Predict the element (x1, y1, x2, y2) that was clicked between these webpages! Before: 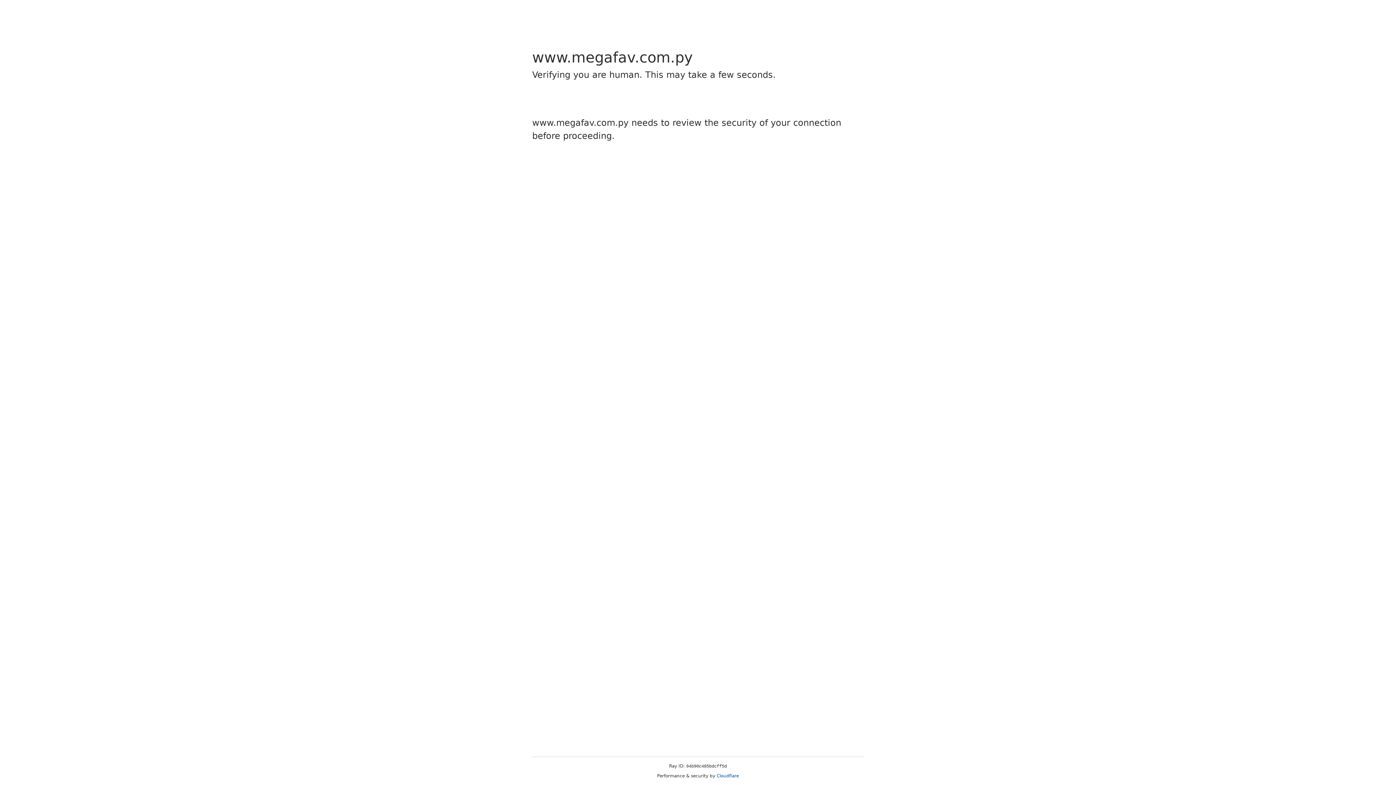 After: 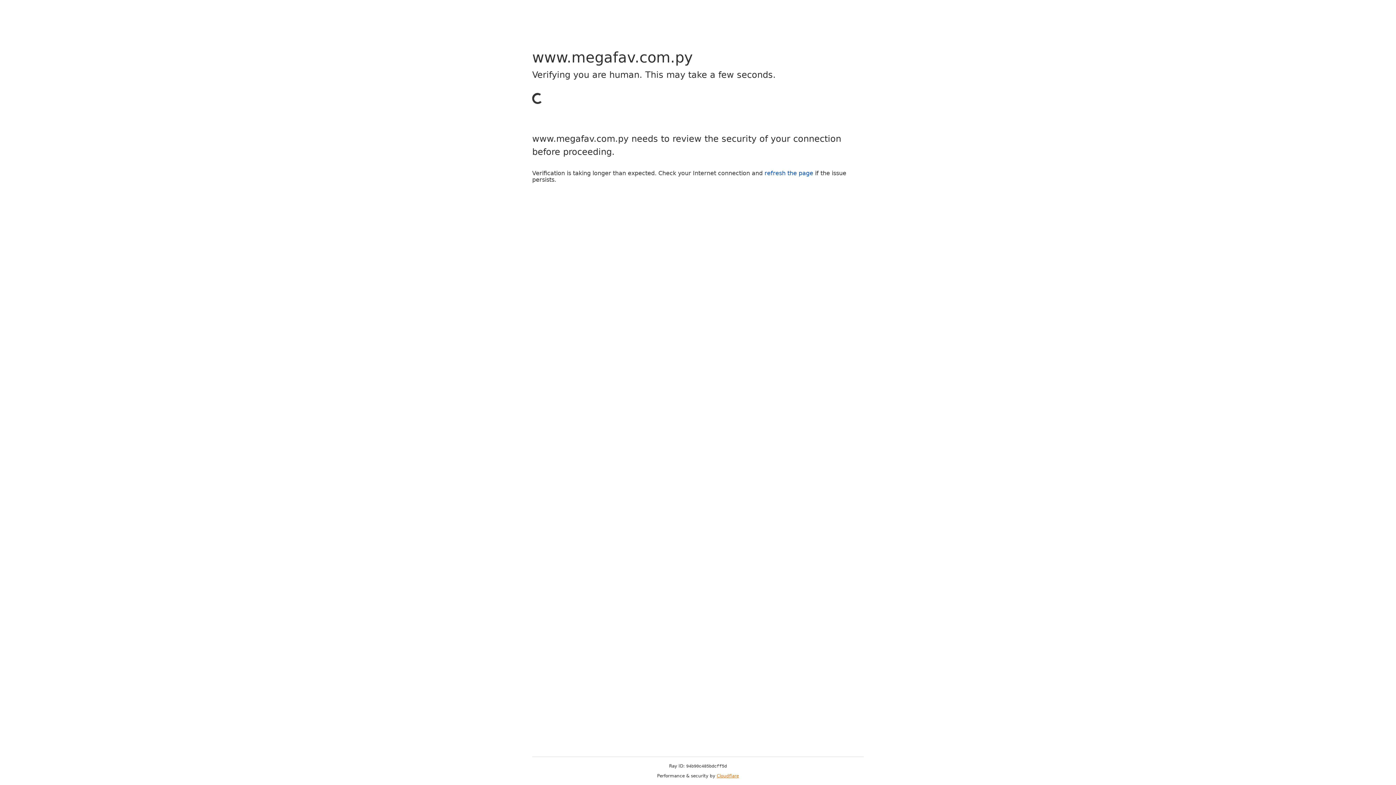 Action: bbox: (716, 773, 739, 778) label: Cloudflare